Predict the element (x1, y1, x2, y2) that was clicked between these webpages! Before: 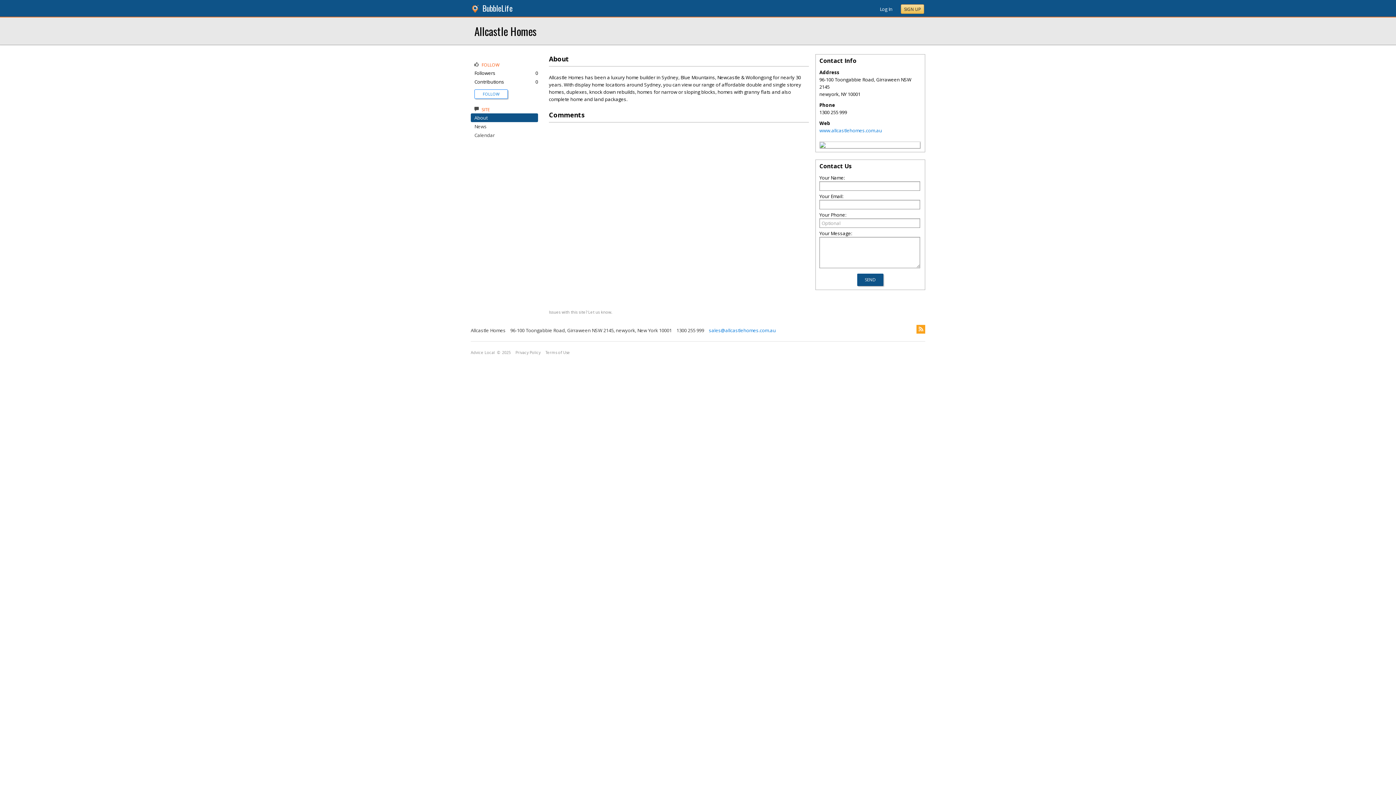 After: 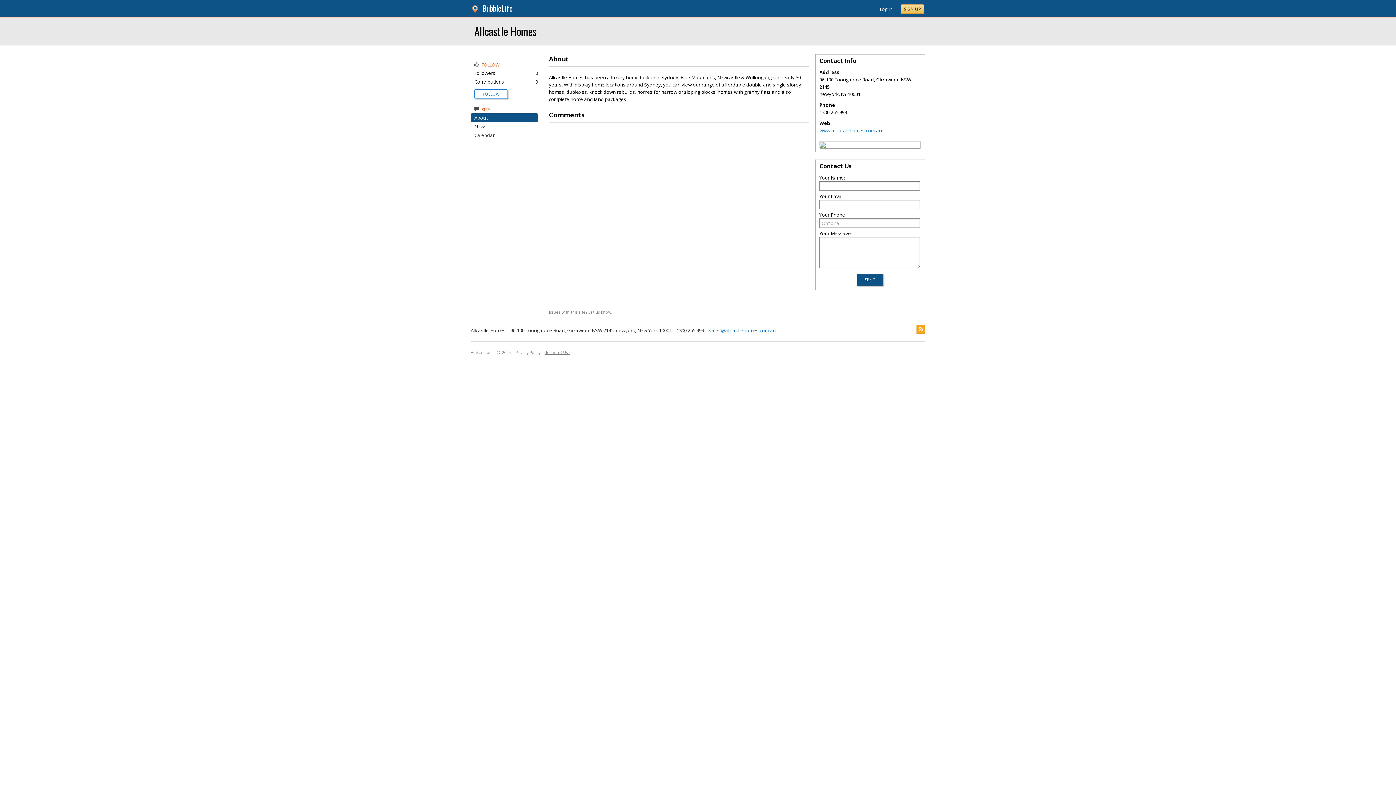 Action: bbox: (545, 350, 570, 355) label: Terms of Use